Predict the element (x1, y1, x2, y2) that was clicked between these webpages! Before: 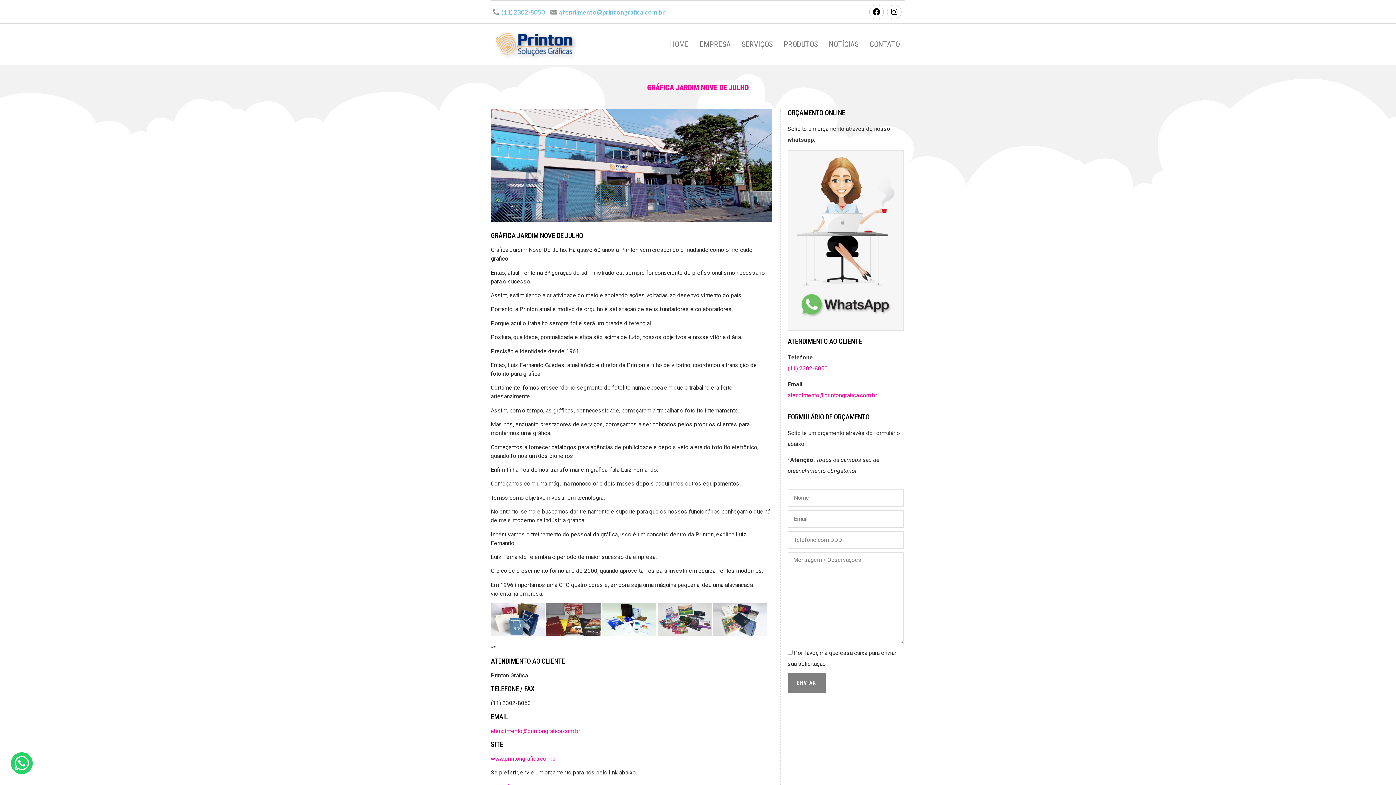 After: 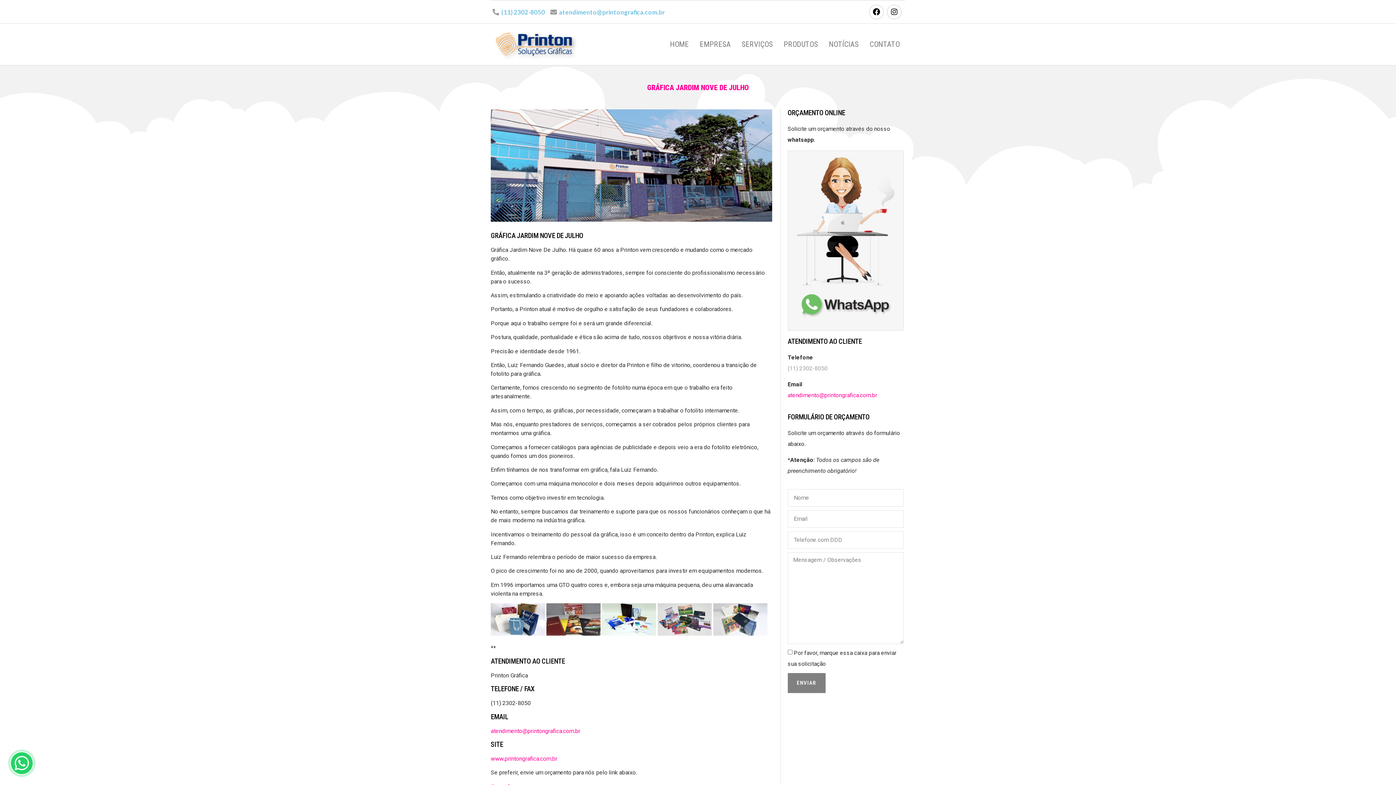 Action: bbox: (787, 365, 827, 372) label: (11) 2302-8050